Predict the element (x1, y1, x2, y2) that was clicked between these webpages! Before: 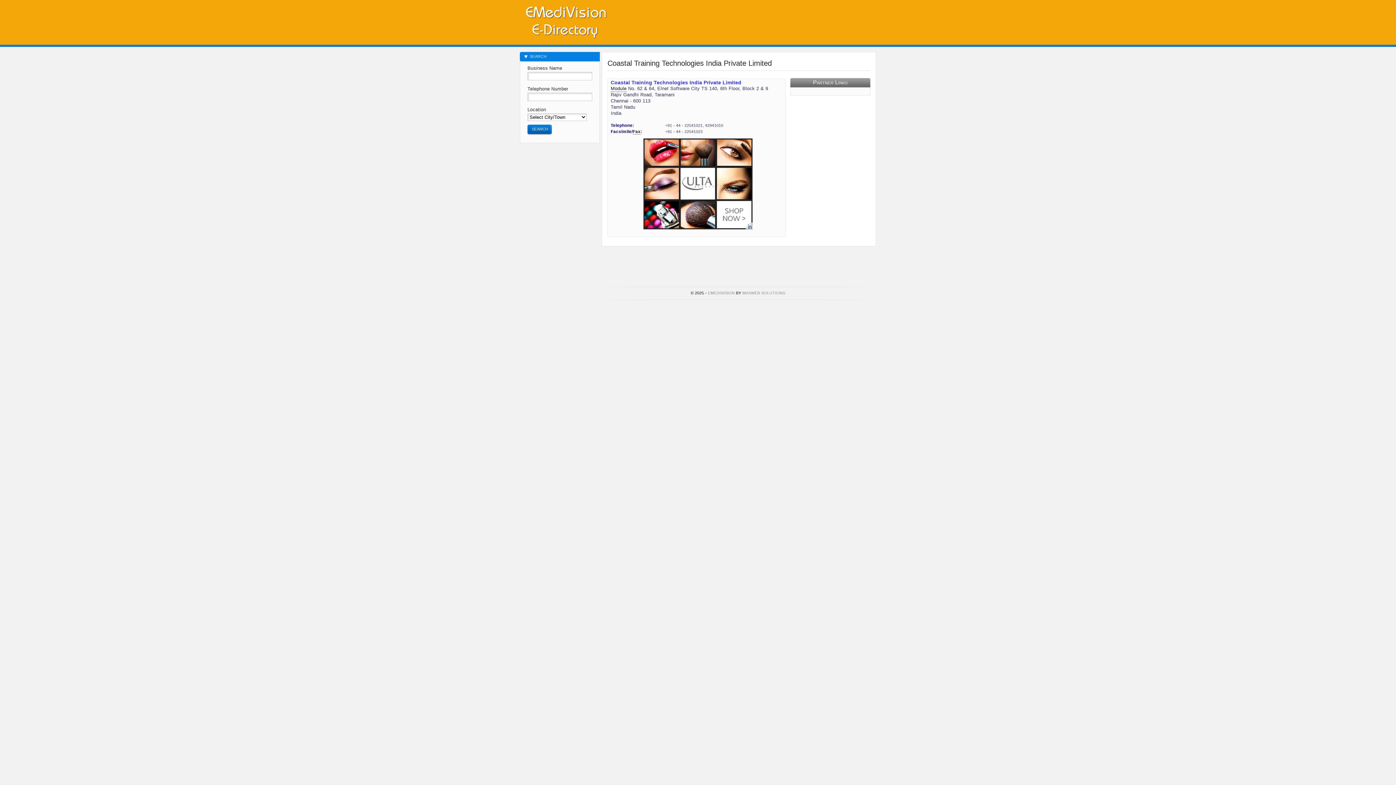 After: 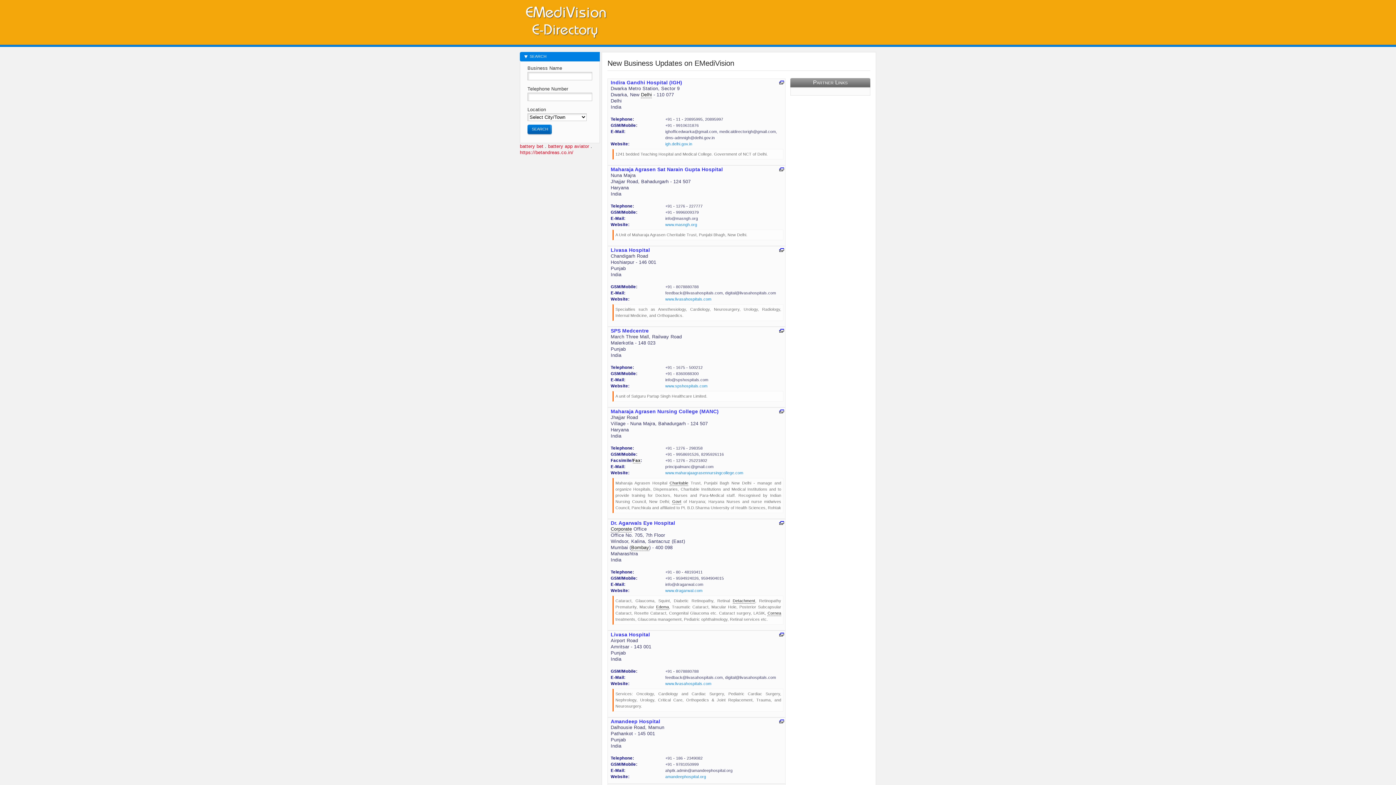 Action: bbox: (521, 1, 609, 40)